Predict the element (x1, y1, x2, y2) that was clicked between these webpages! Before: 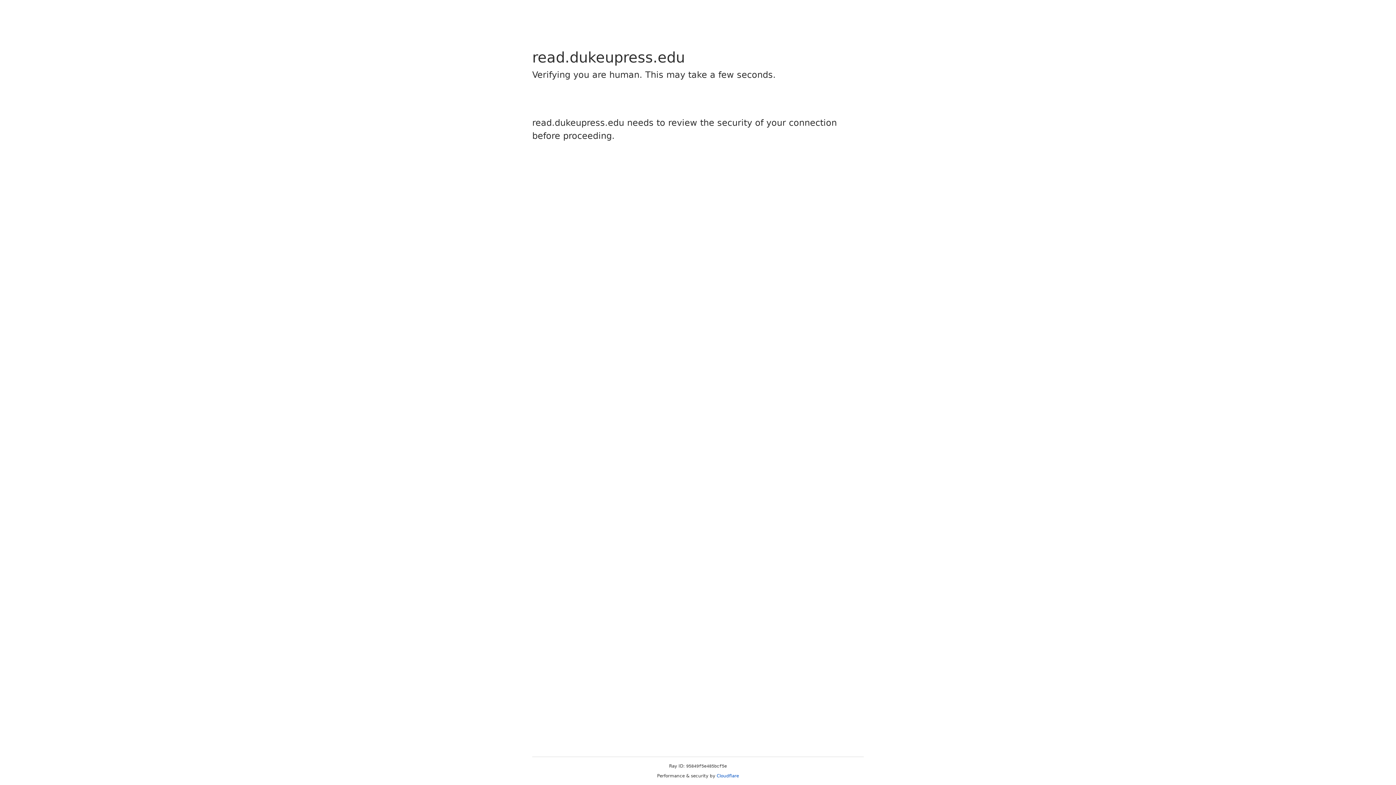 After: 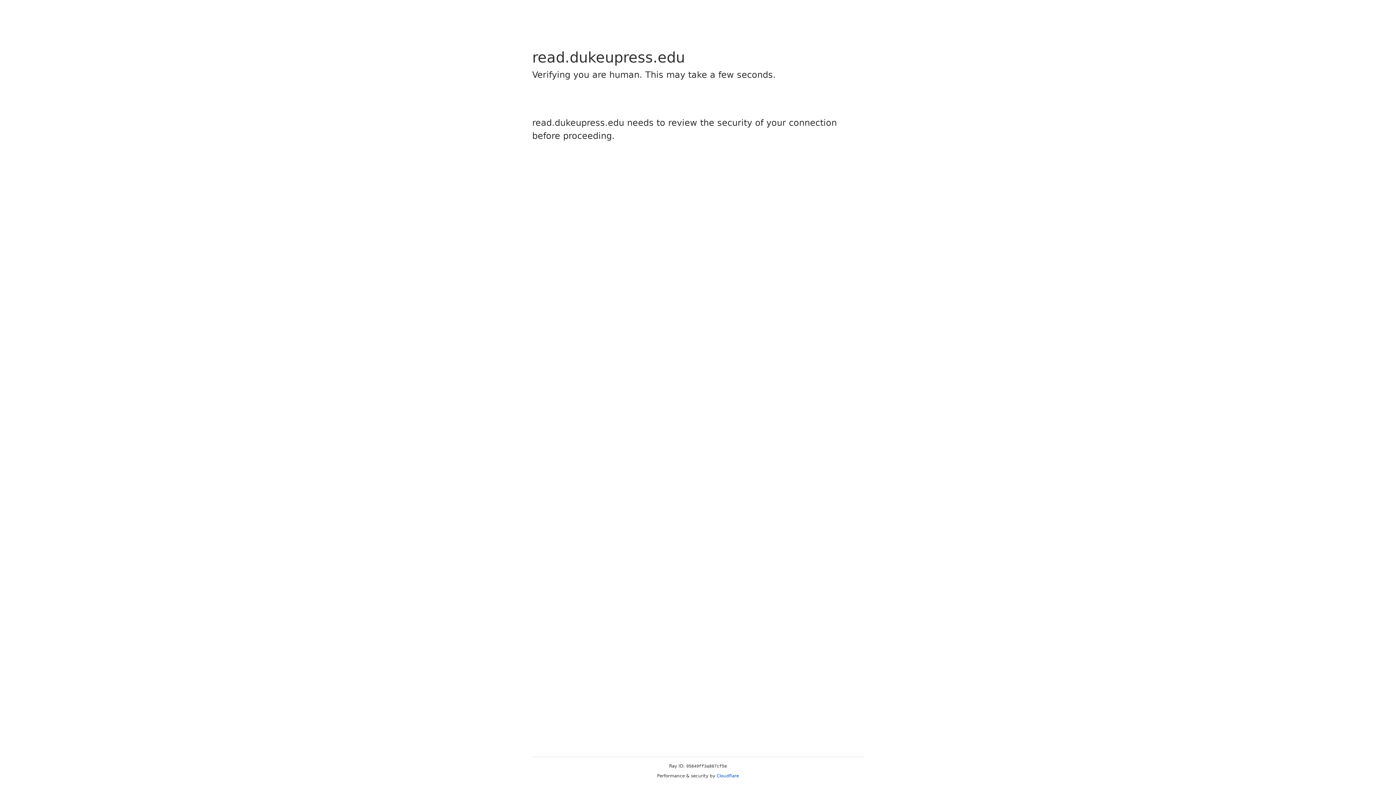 Action: bbox: (716, 773, 739, 778) label: Cloudflare